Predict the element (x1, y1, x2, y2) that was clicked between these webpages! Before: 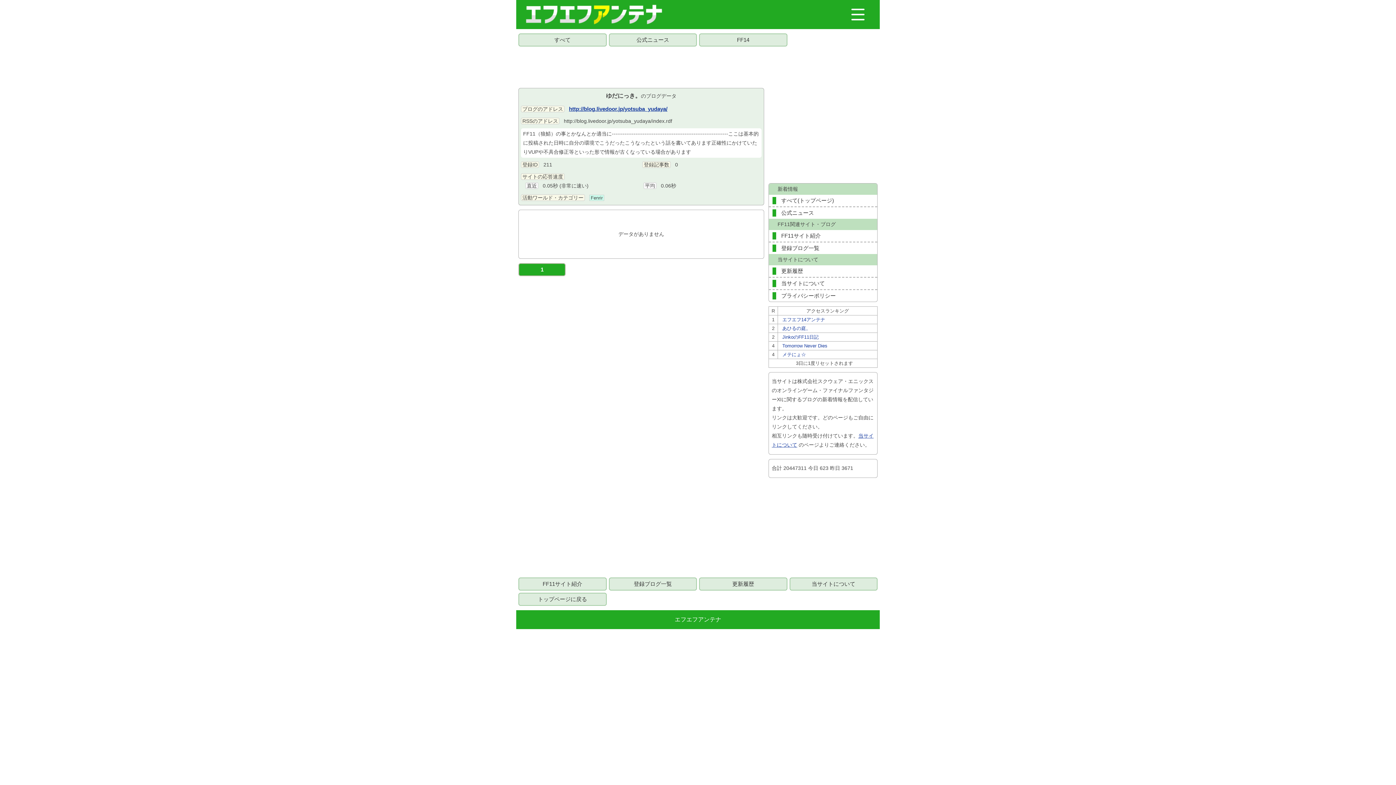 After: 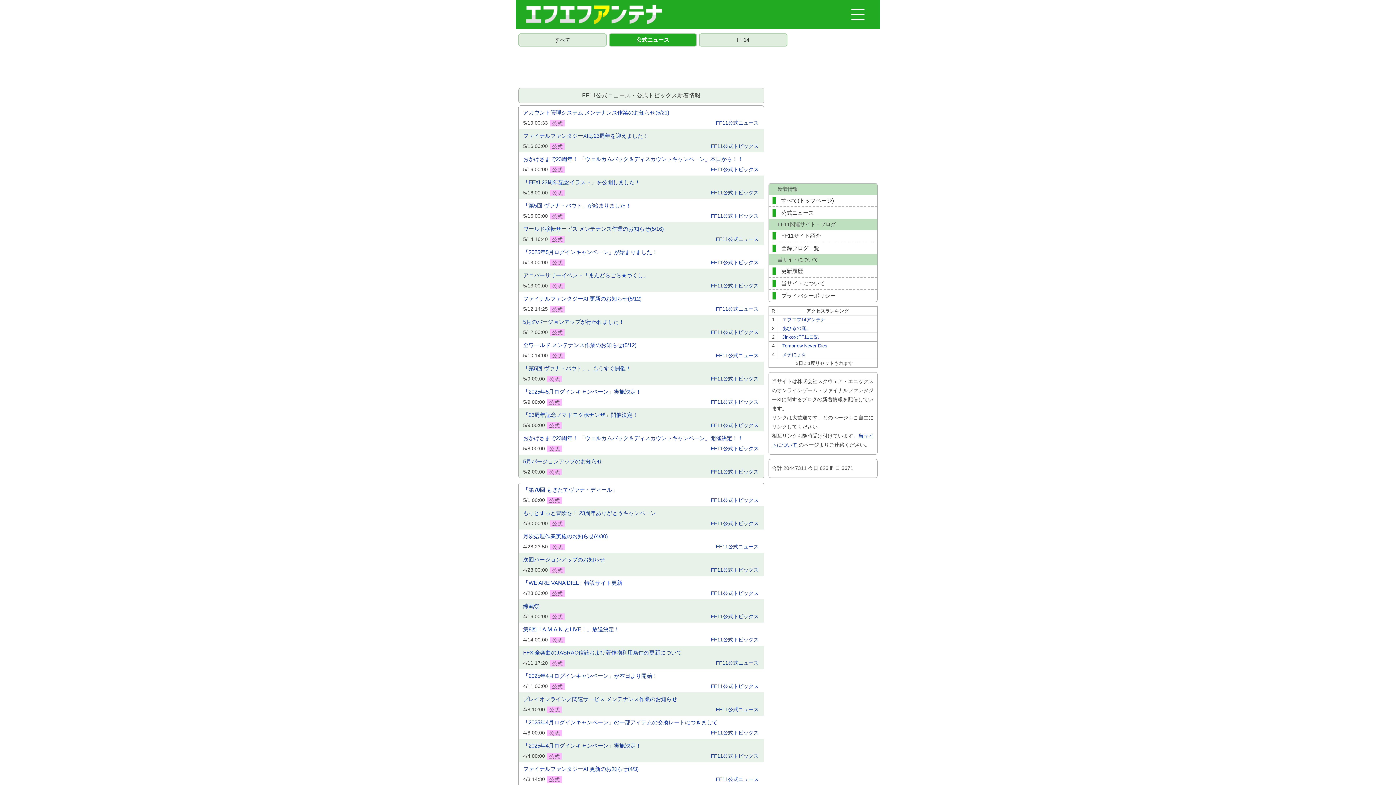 Action: bbox: (608, 33, 697, 46) label: 公式ニュース